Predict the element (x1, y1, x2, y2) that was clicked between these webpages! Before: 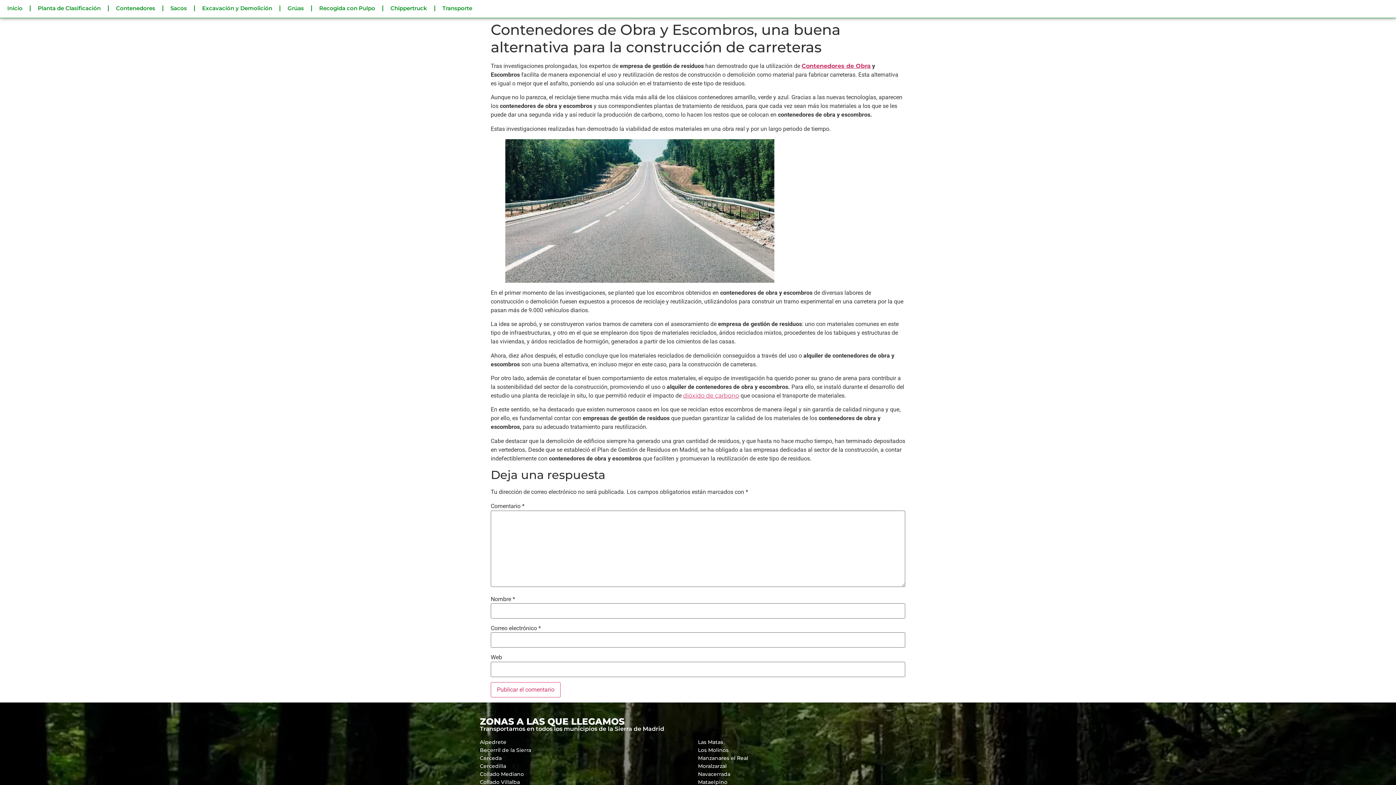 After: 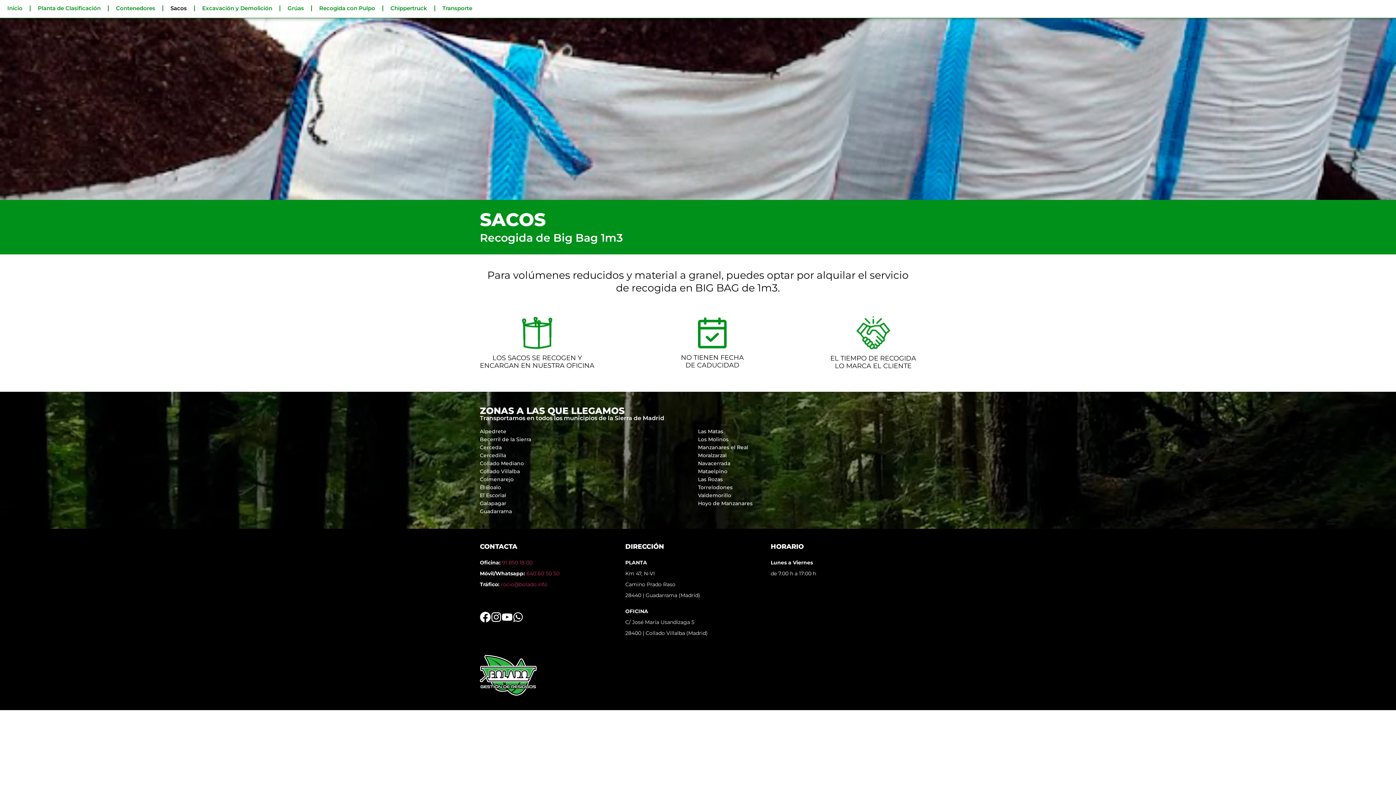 Action: label: Sacos bbox: (163, 0, 194, 16)